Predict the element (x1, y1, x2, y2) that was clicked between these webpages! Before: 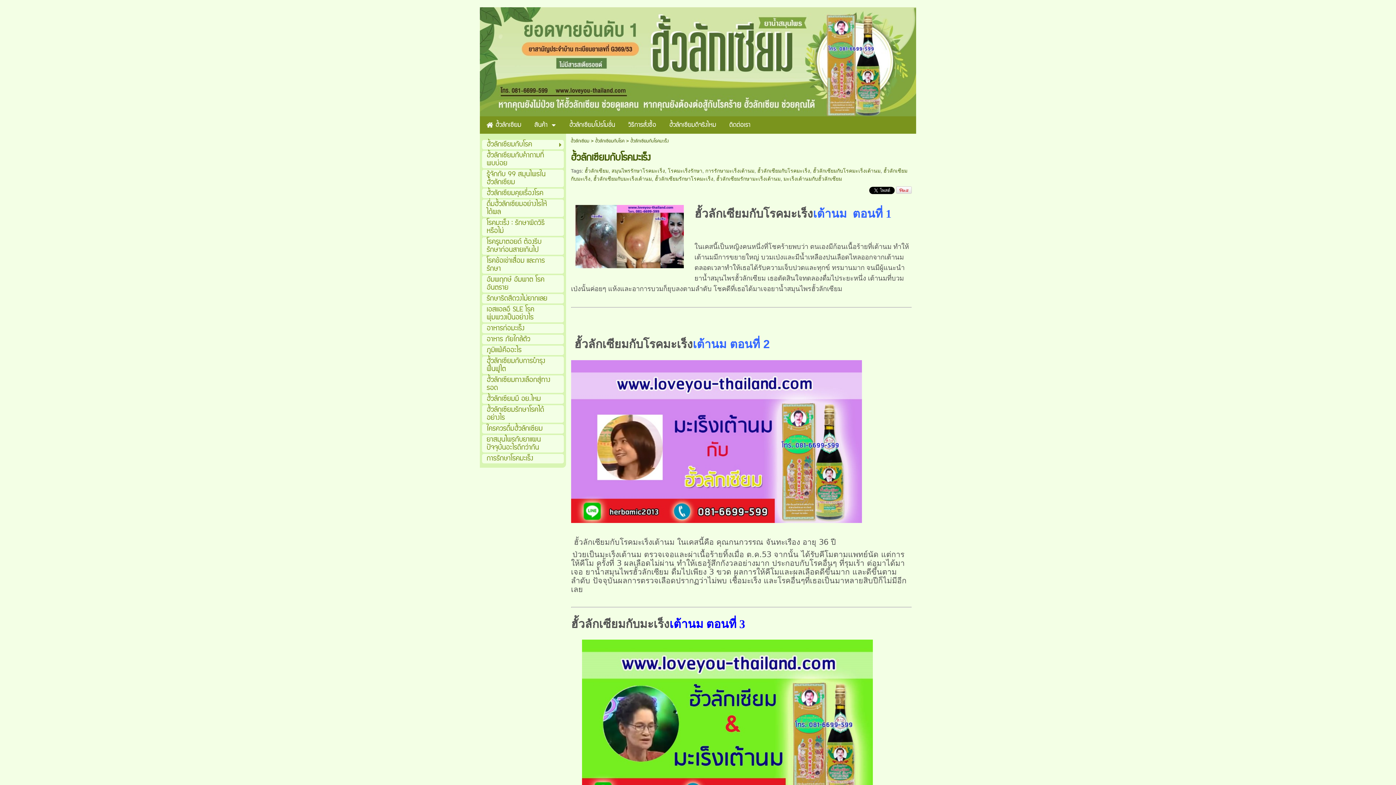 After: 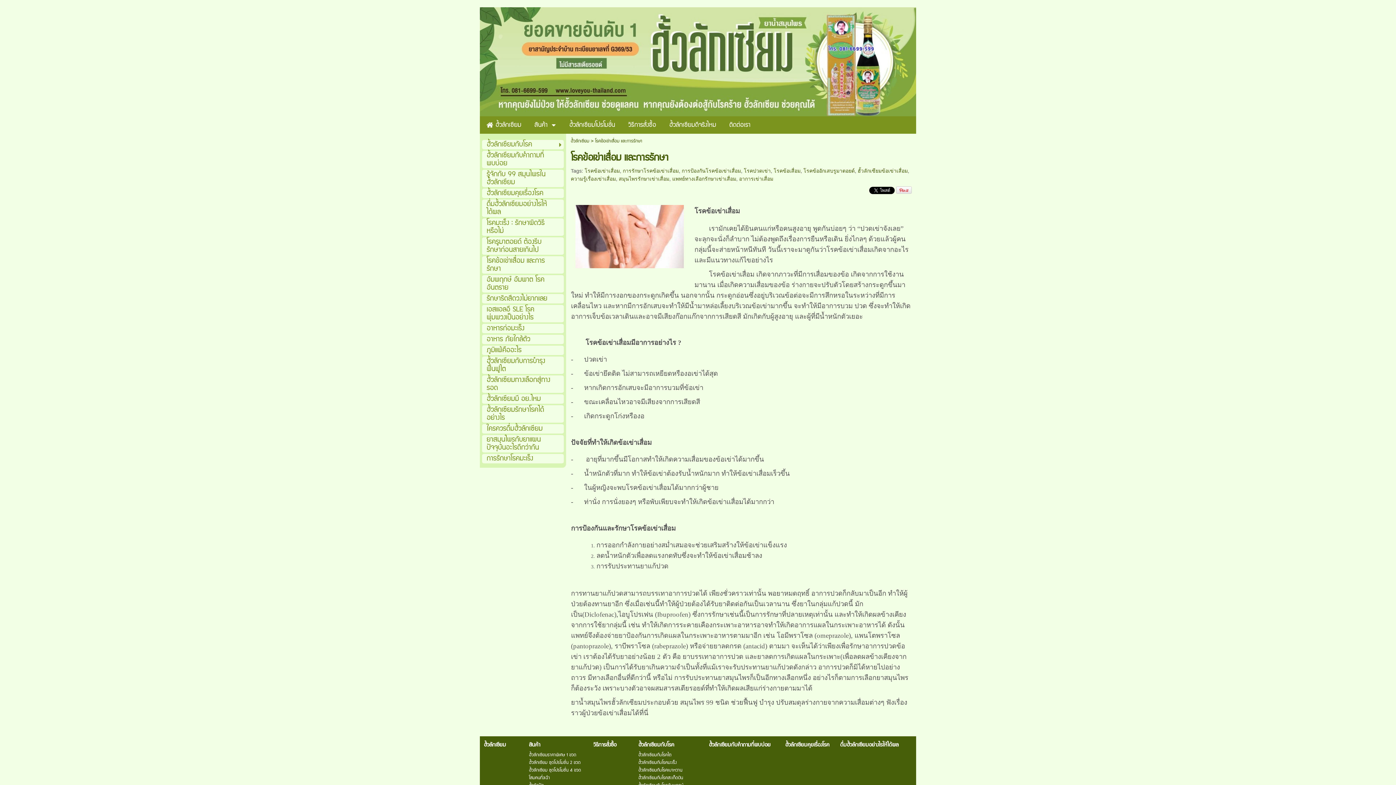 Action: label: โรคข้อเข่าเสื่อม และการรักษา bbox: (486, 256, 552, 273)